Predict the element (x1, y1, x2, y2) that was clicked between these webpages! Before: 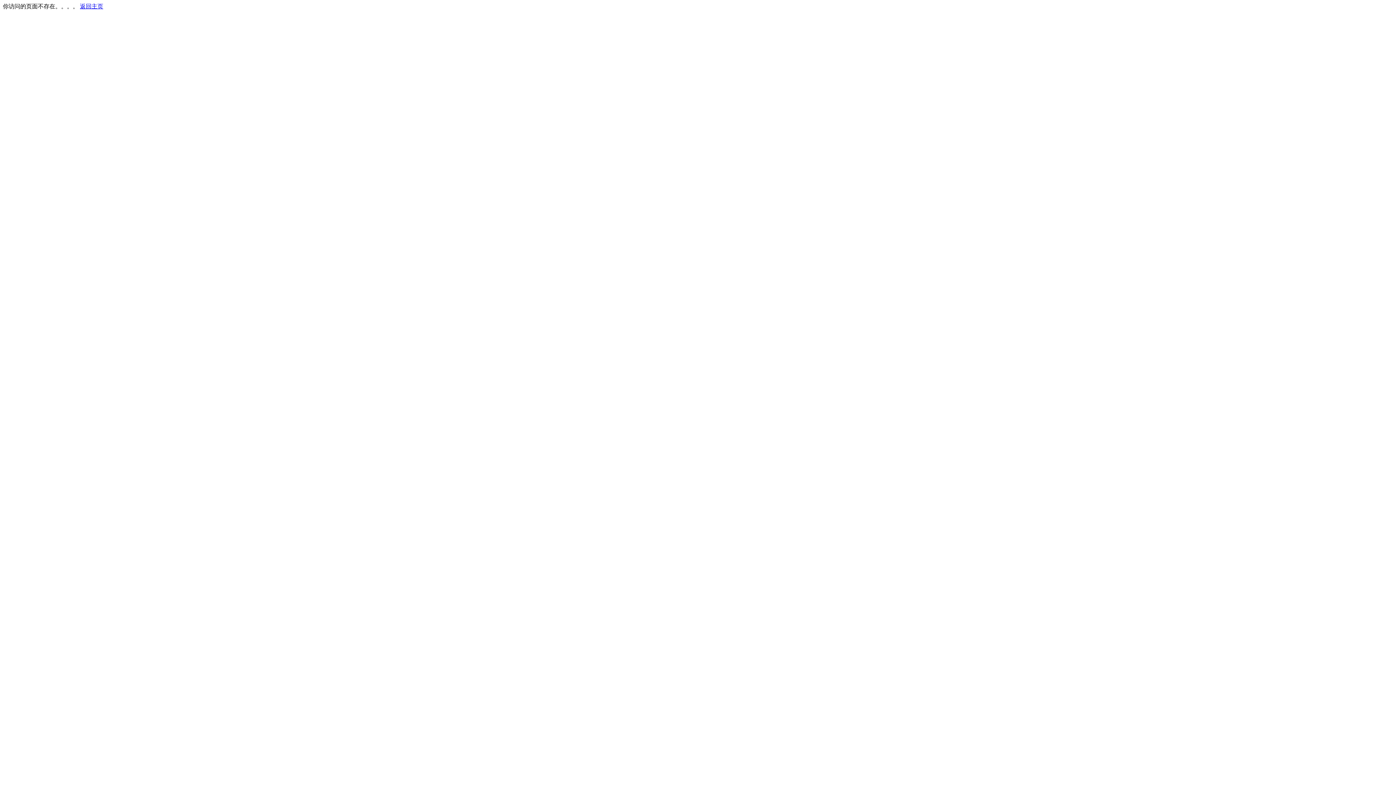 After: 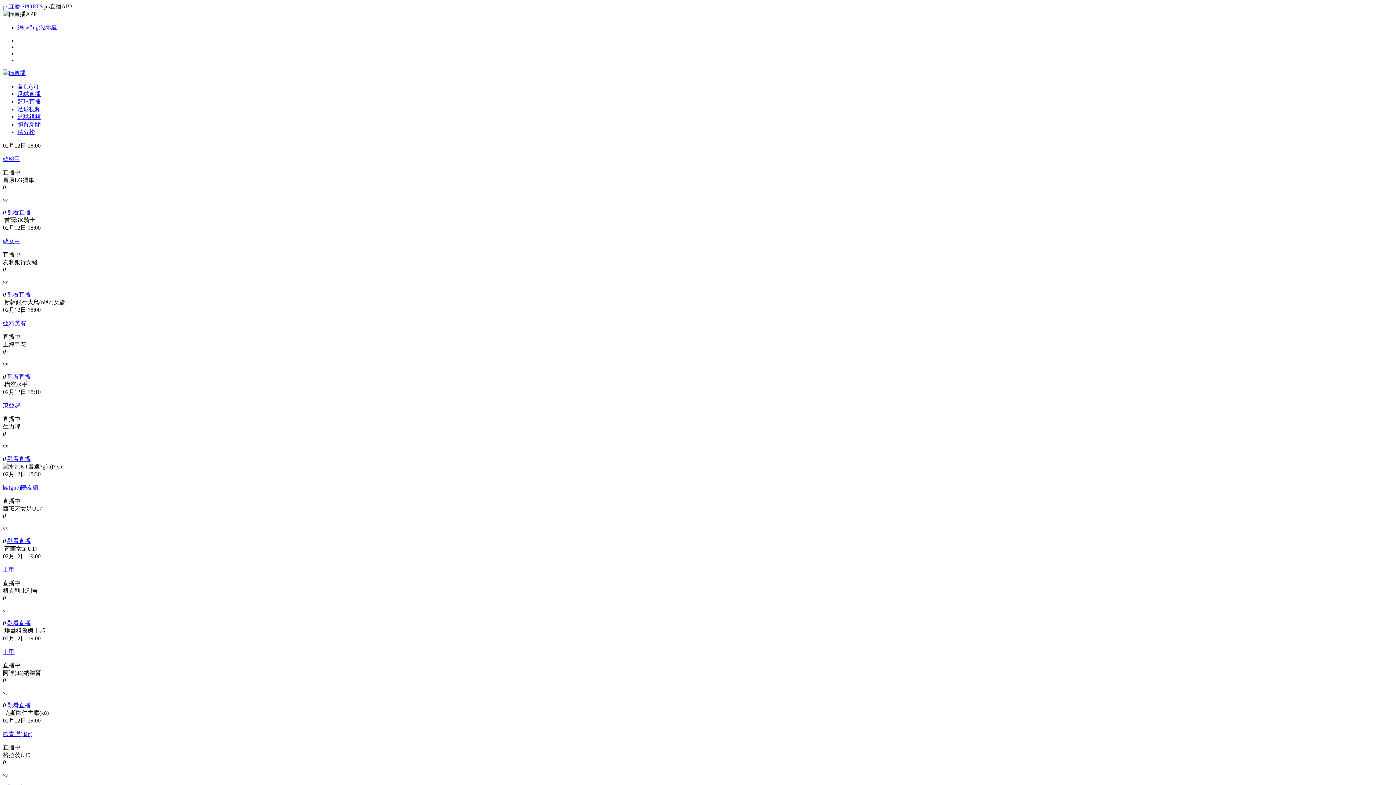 Action: label: 返回主页 bbox: (80, 3, 103, 9)